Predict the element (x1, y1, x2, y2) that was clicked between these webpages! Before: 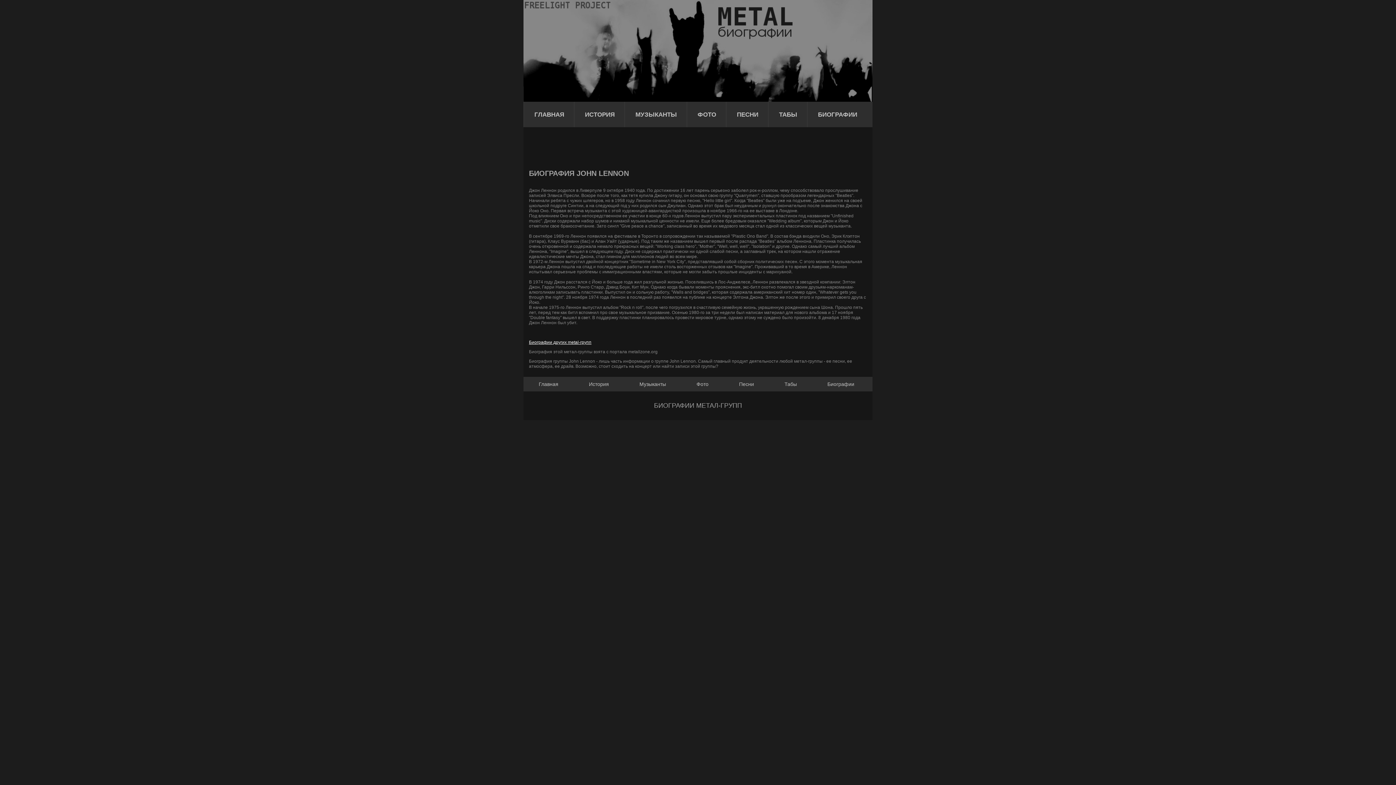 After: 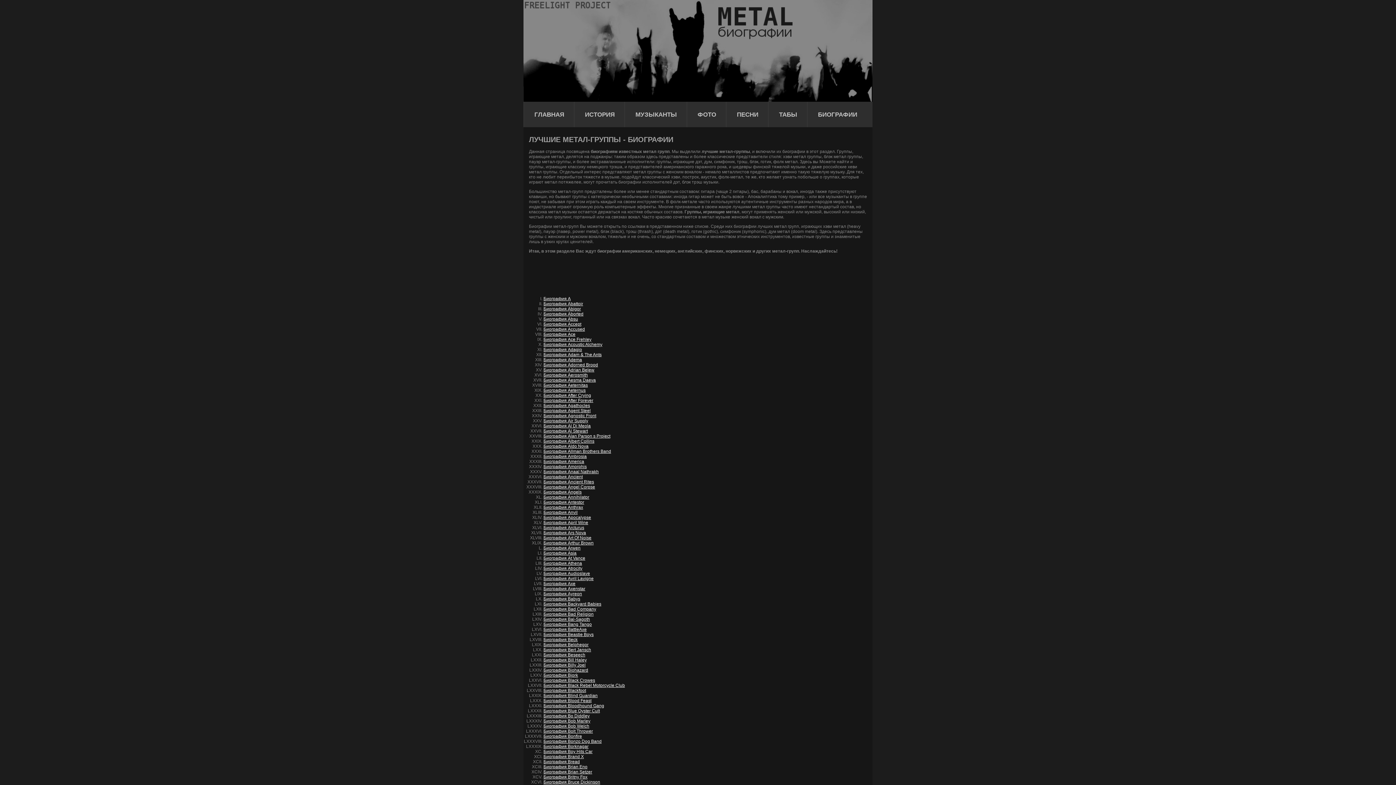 Action: label: Биографии bbox: (827, 381, 854, 387)